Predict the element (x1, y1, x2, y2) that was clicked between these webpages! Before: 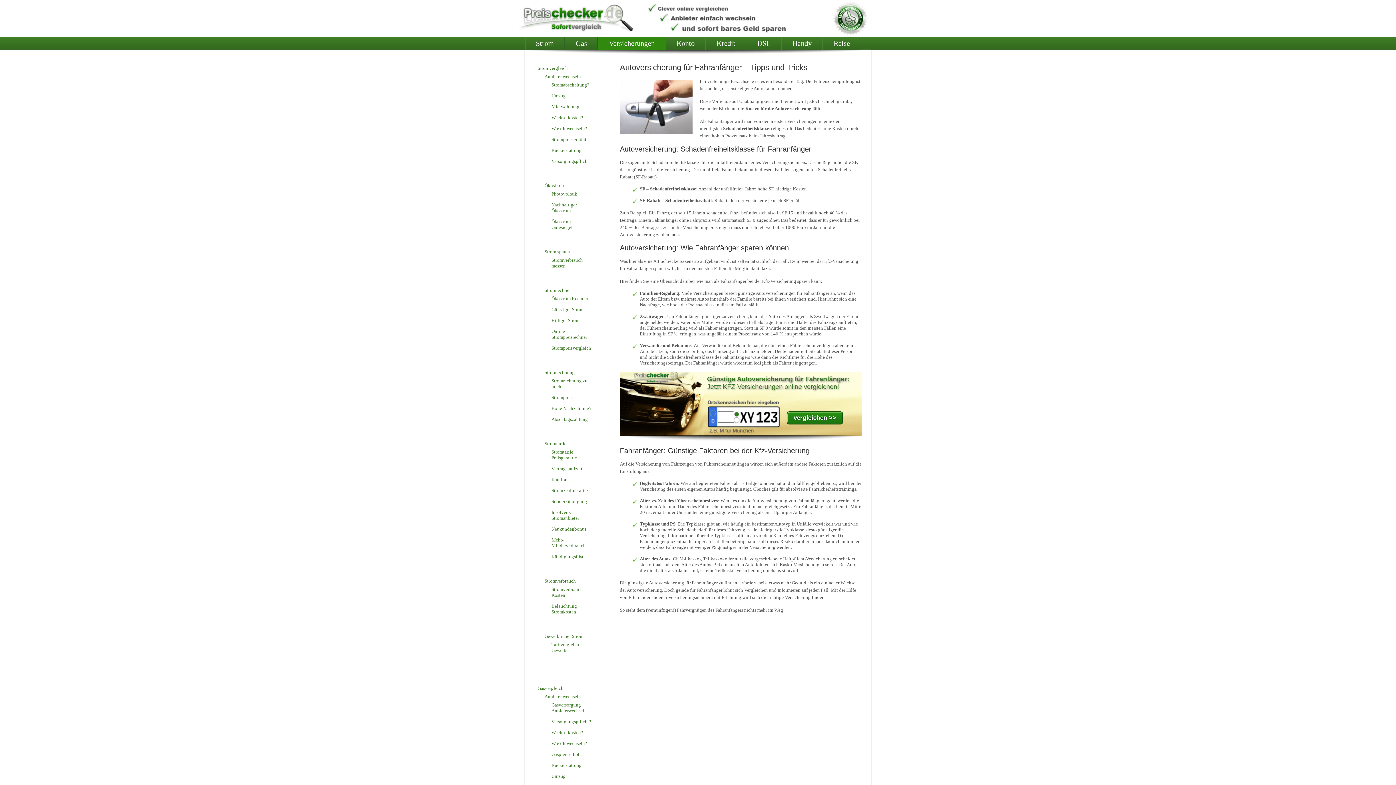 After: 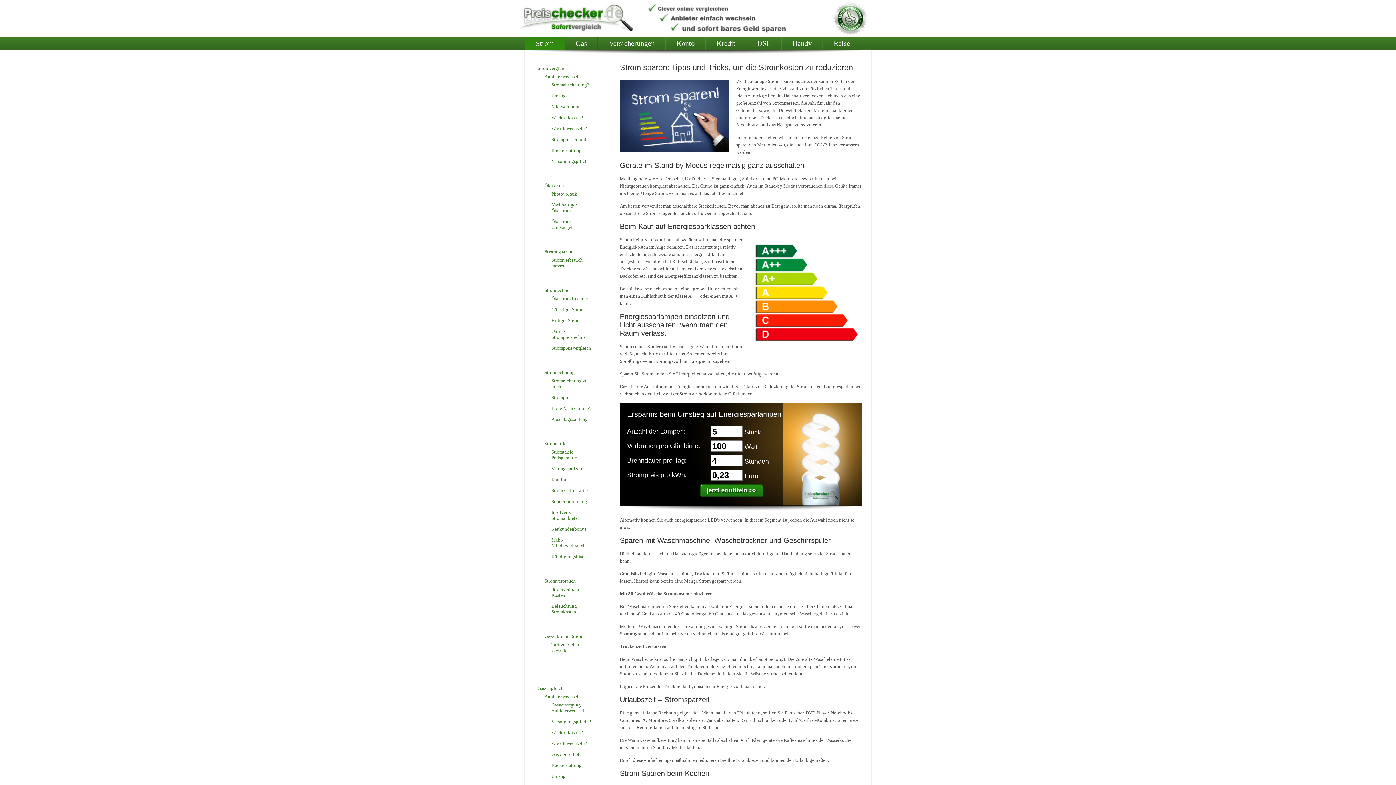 Action: label: Strom sparen bbox: (544, 249, 596, 254)